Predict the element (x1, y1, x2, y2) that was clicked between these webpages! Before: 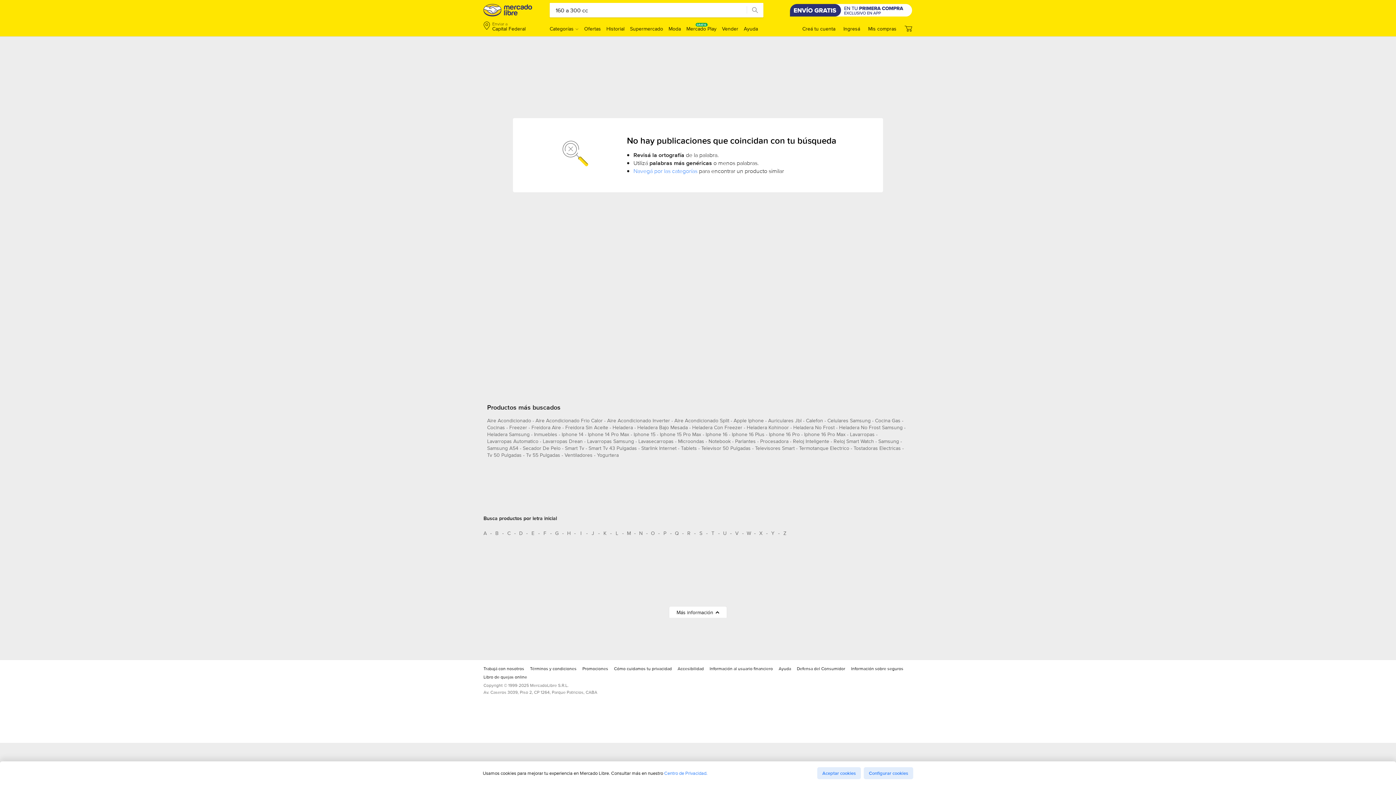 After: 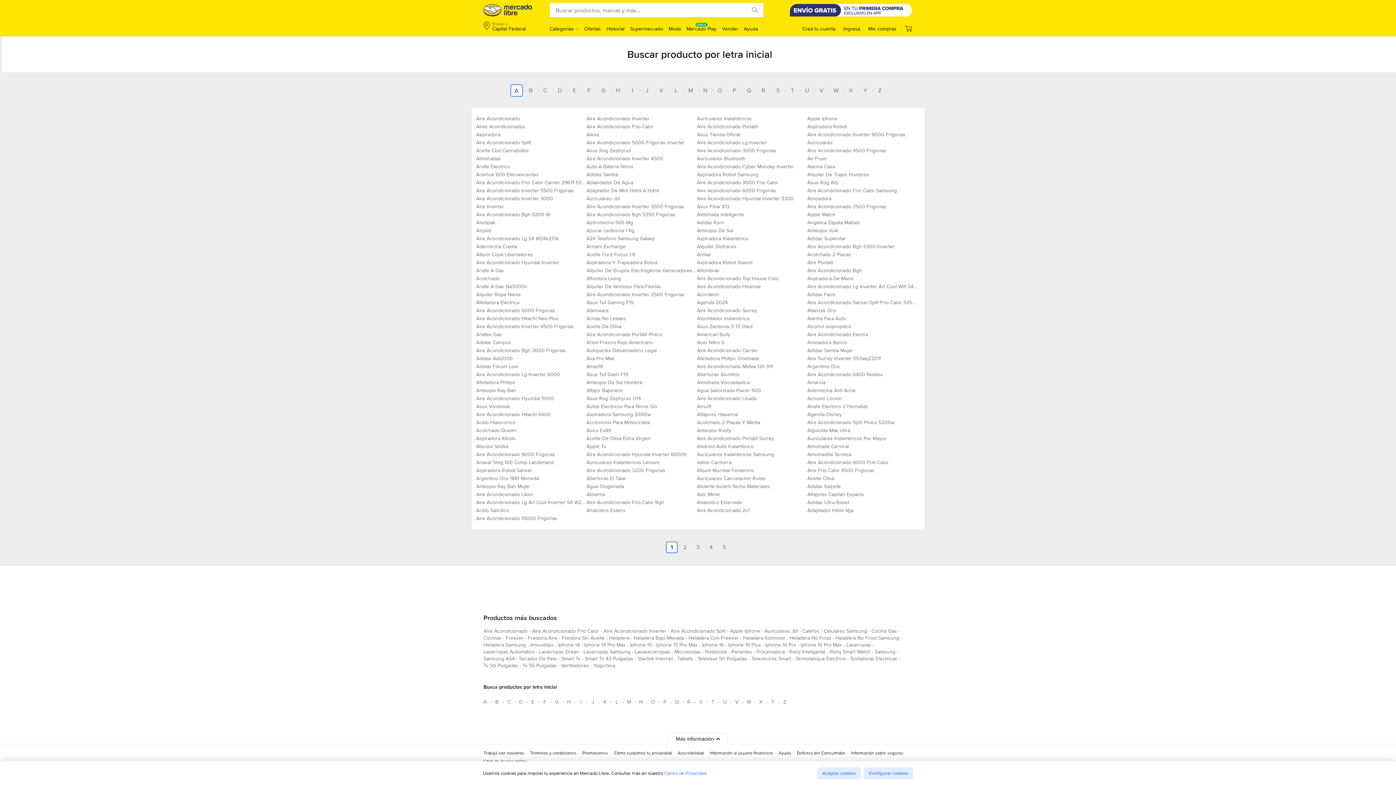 Action: bbox: (483, 527, 490, 539) label: Busca productos por letra inicial A